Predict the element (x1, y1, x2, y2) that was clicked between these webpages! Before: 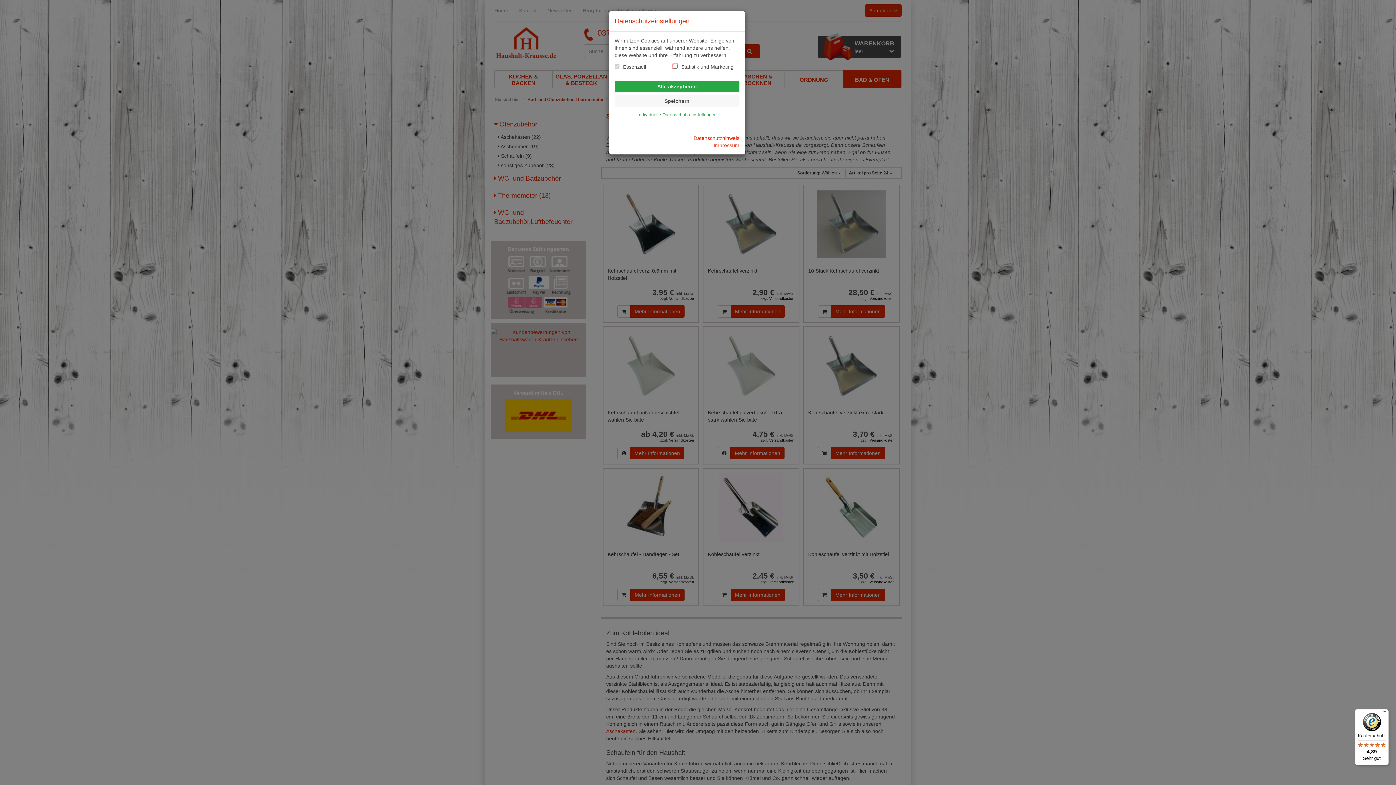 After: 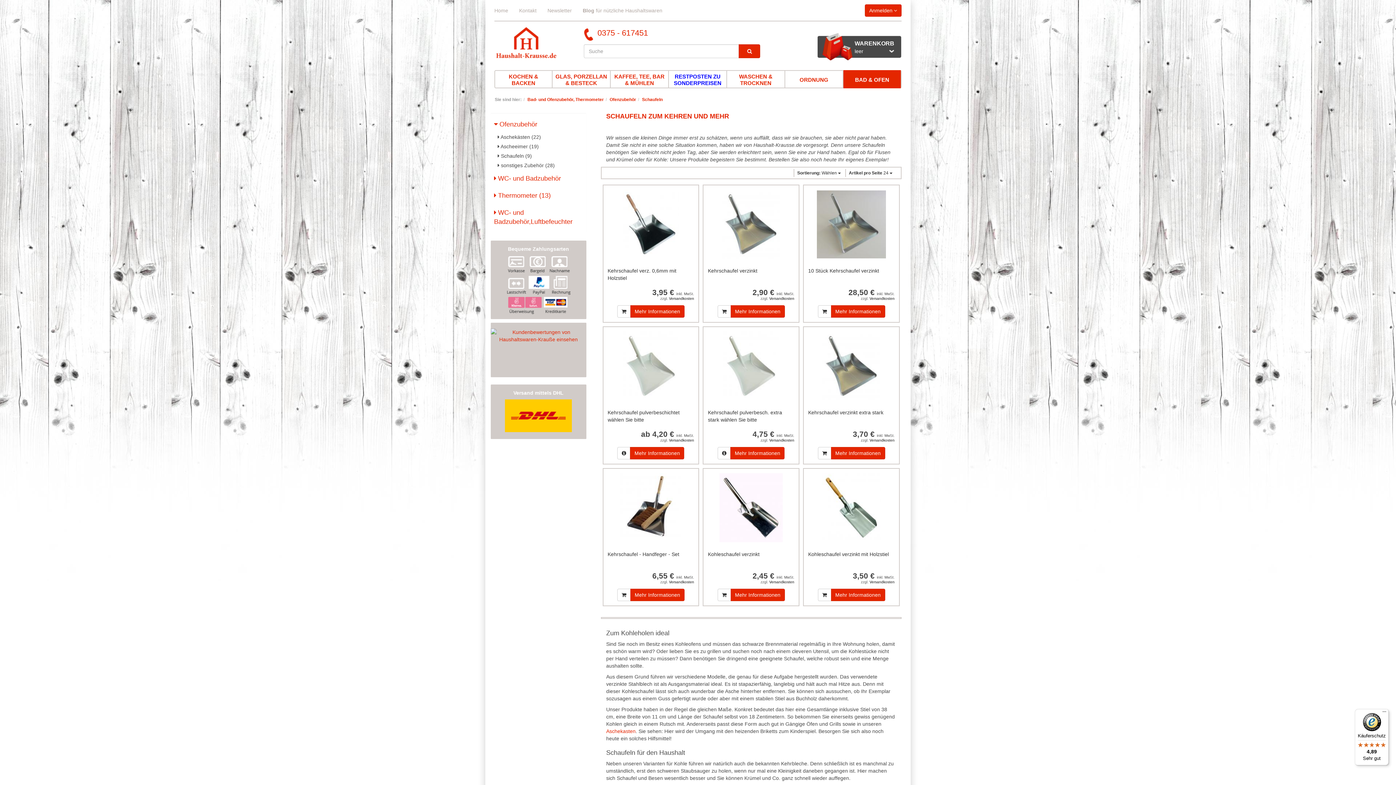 Action: bbox: (614, 95, 739, 106) label: Speichern